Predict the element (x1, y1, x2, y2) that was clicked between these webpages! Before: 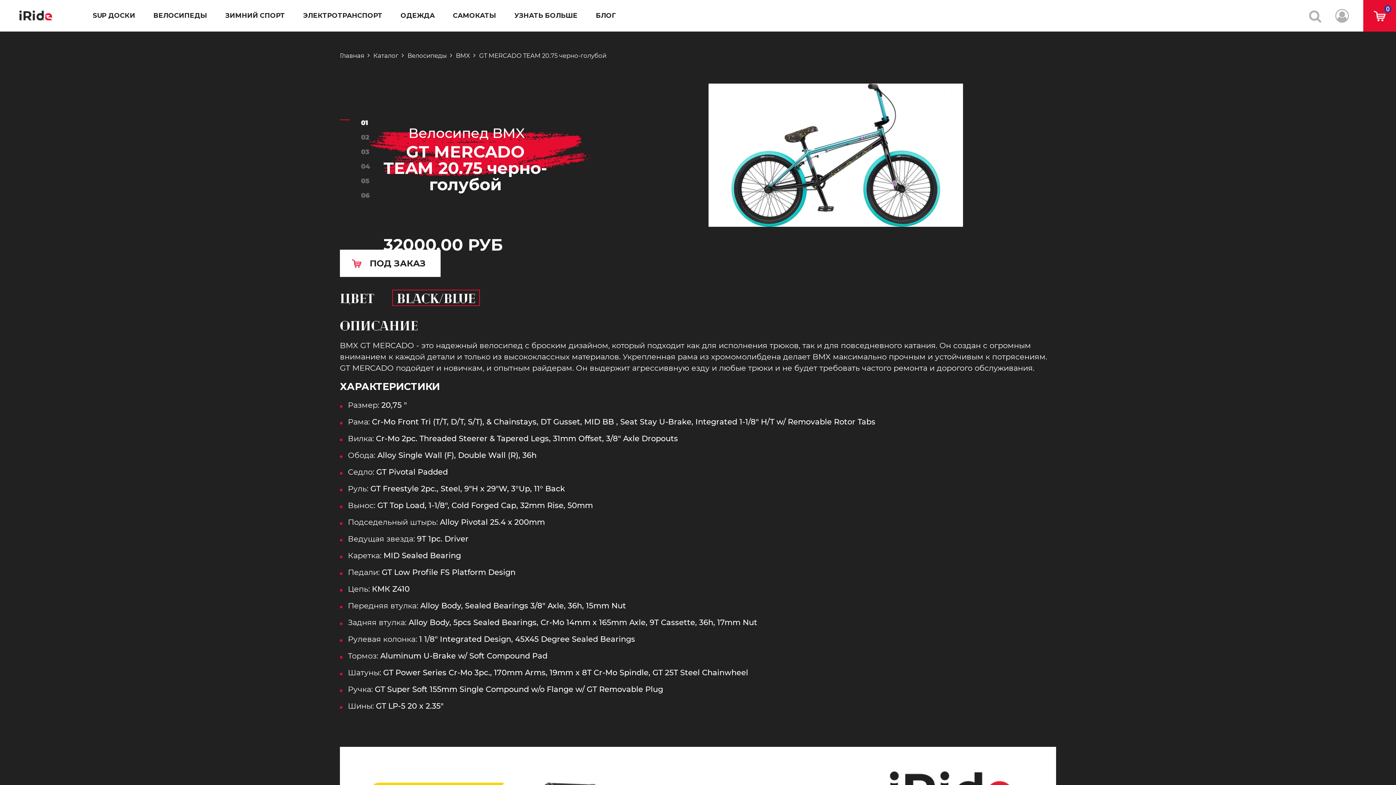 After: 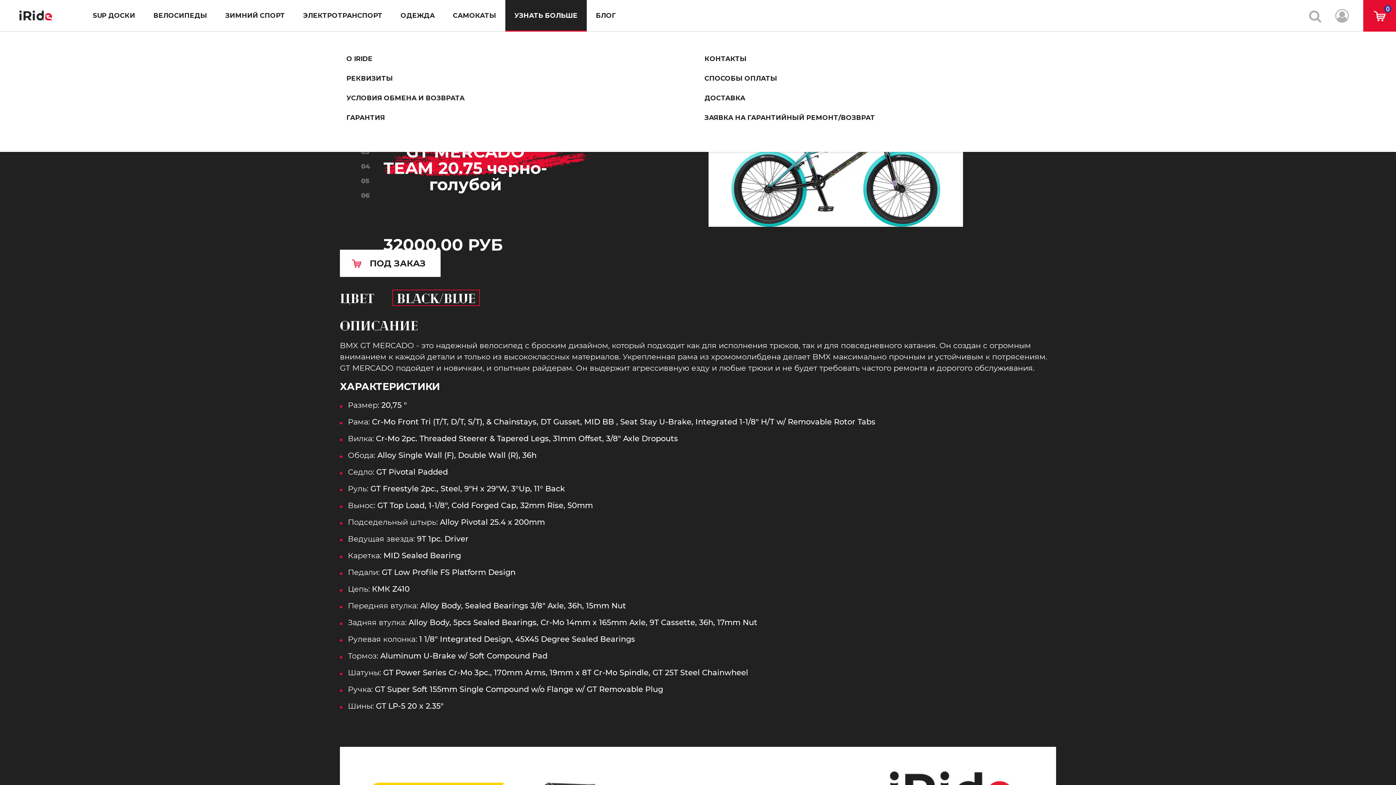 Action: label: УЗНАТЬ БОЛЬШЕ bbox: (505, 0, 586, 31)